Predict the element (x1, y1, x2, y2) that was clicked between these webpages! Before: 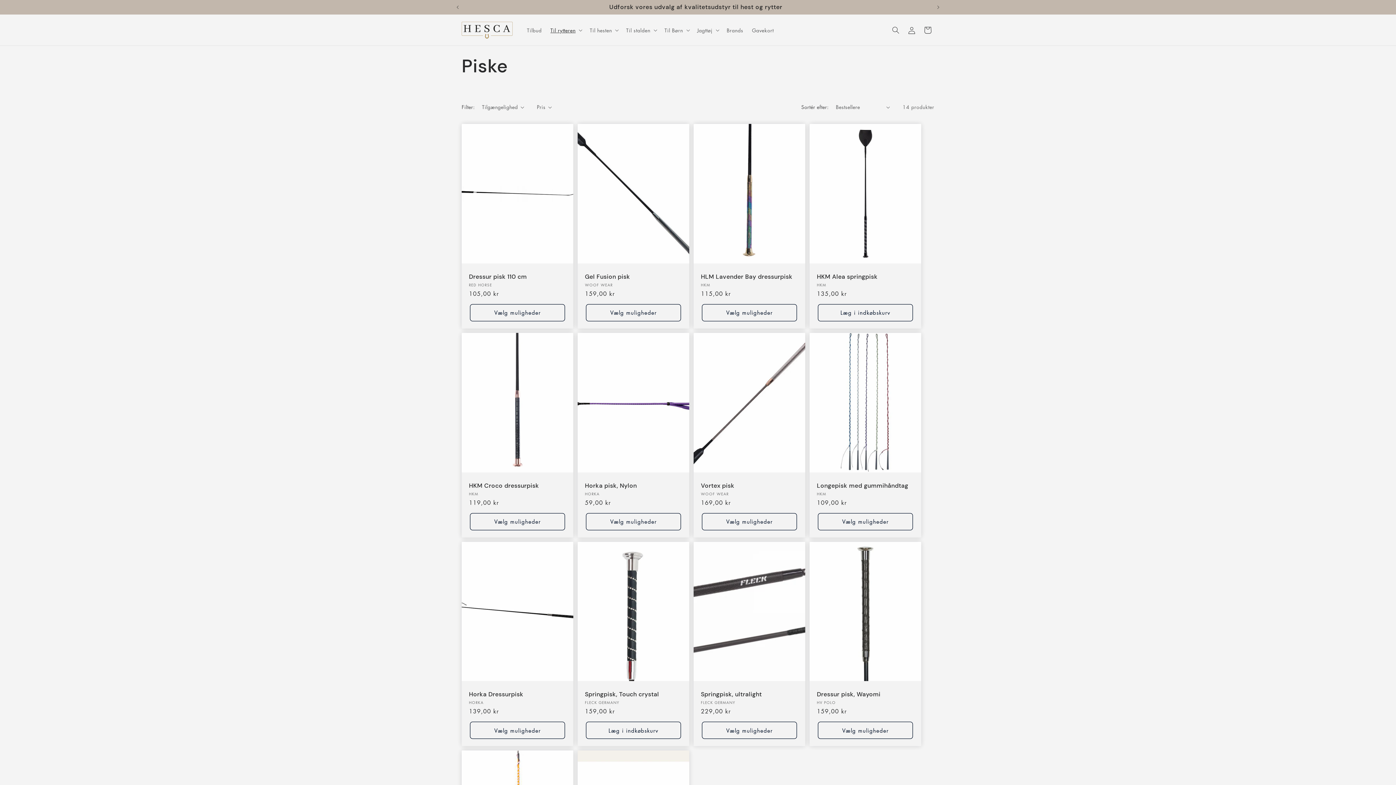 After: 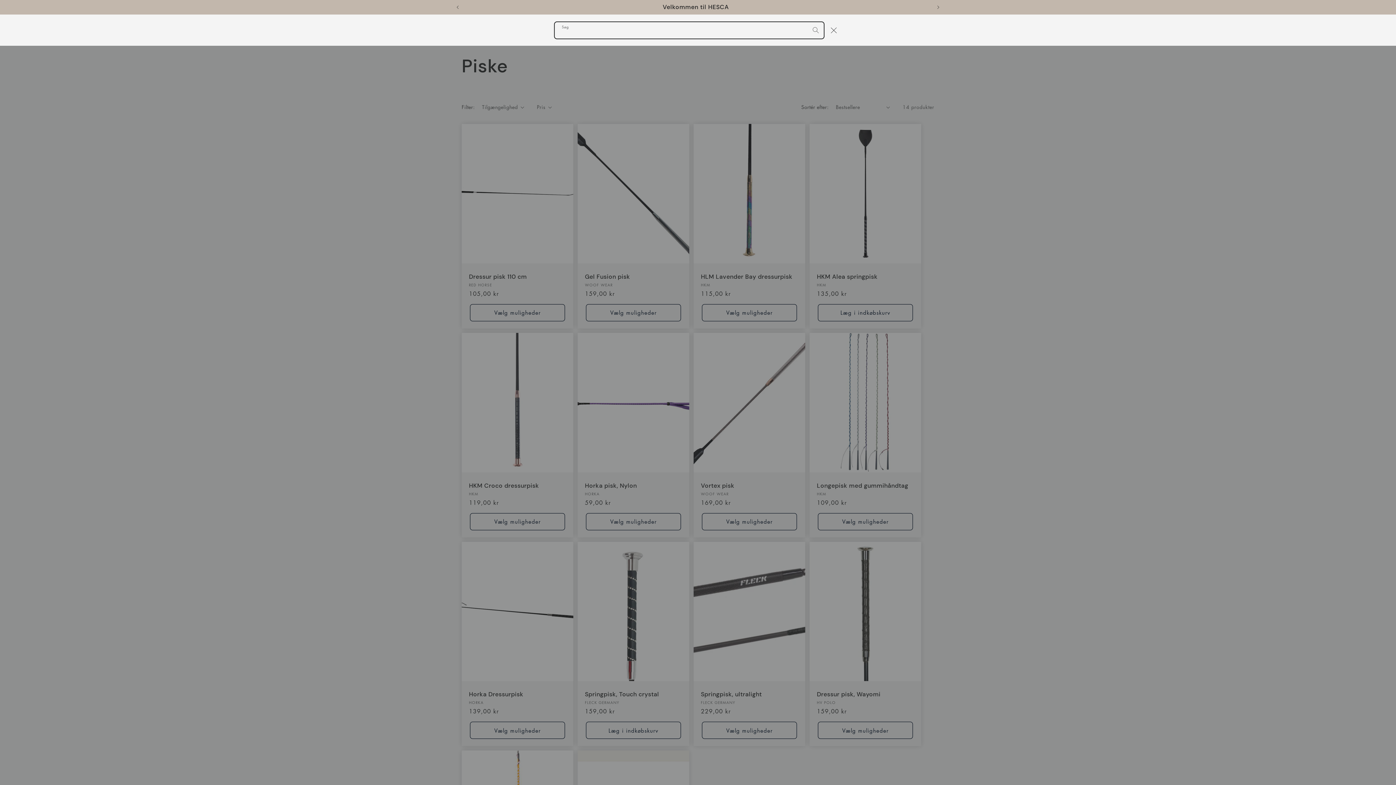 Action: label: Søg bbox: (888, 22, 904, 38)